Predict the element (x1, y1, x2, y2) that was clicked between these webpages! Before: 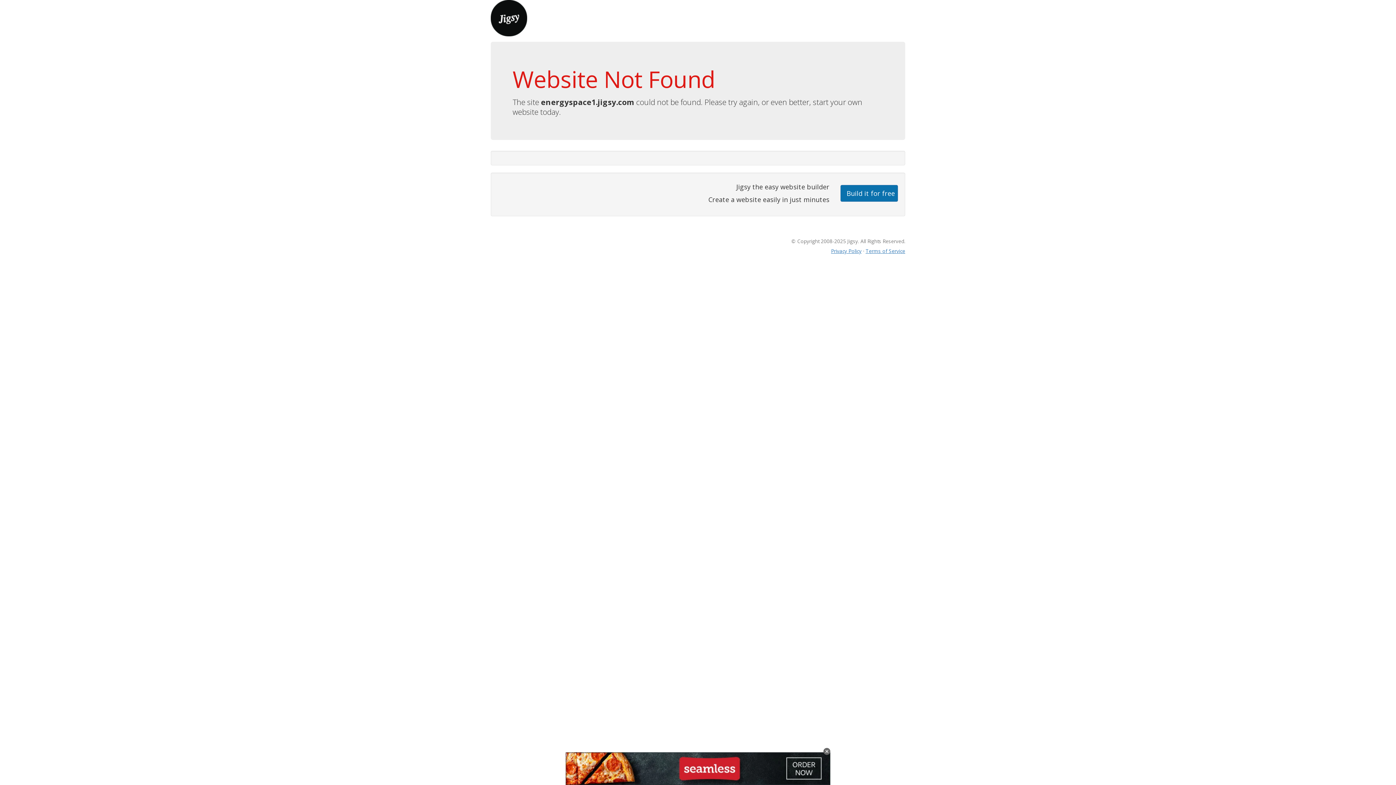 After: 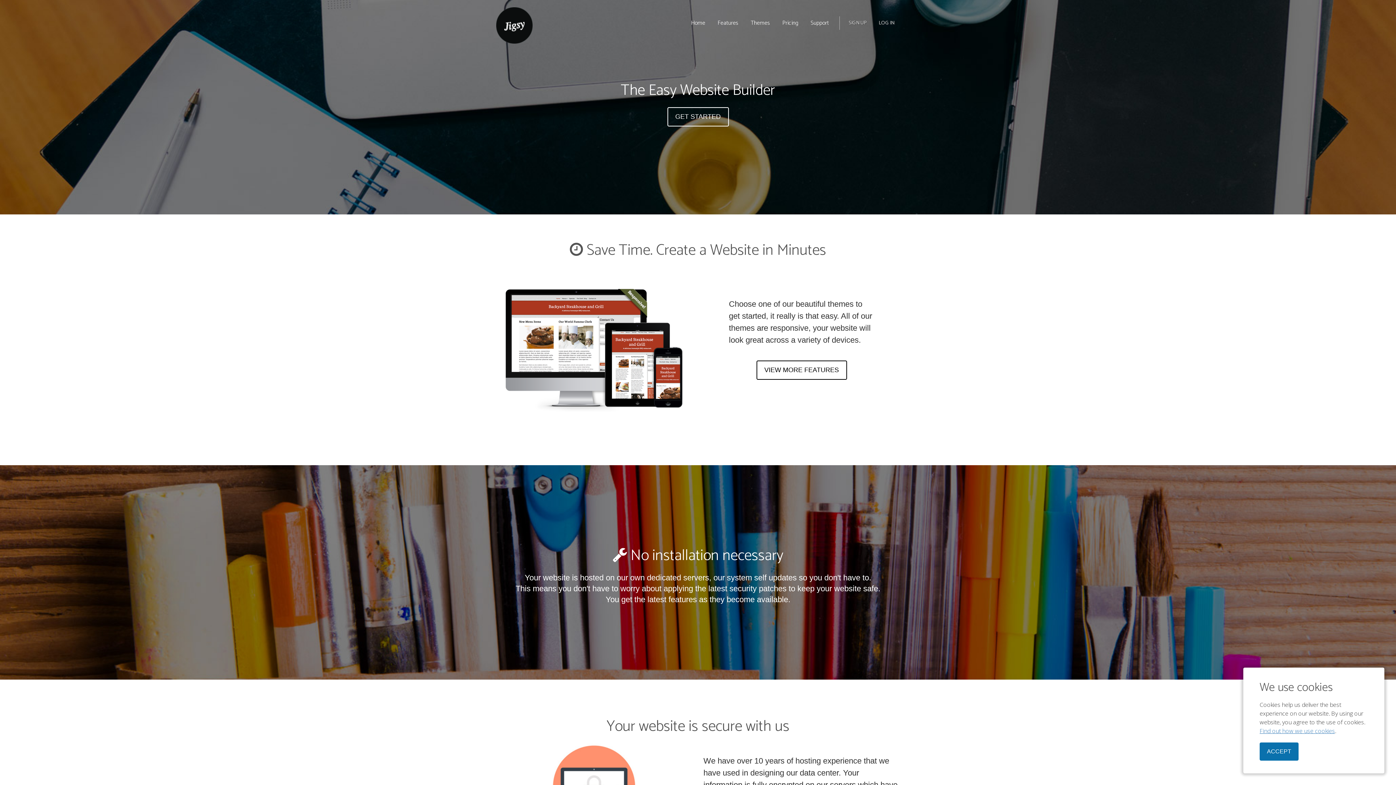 Action: bbox: (490, 13, 527, 21)